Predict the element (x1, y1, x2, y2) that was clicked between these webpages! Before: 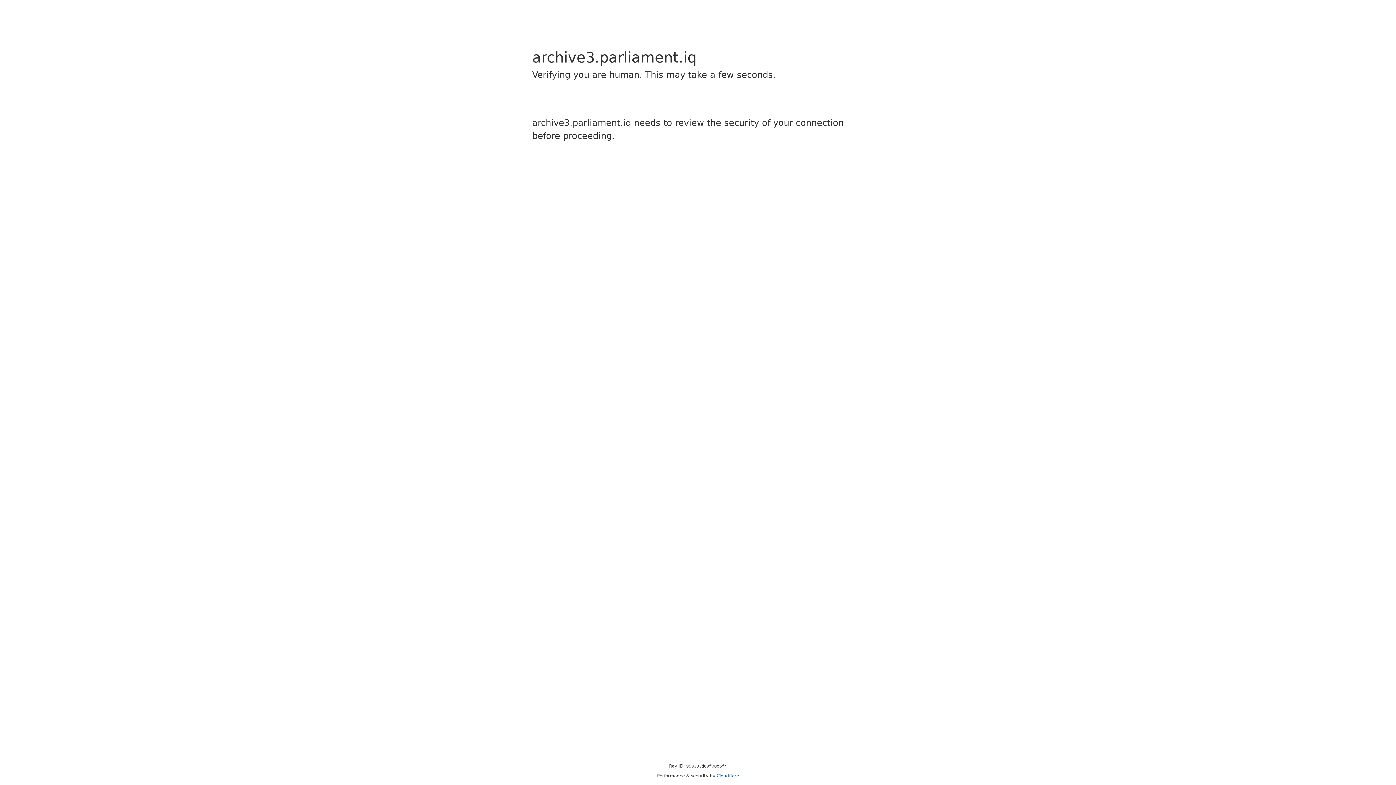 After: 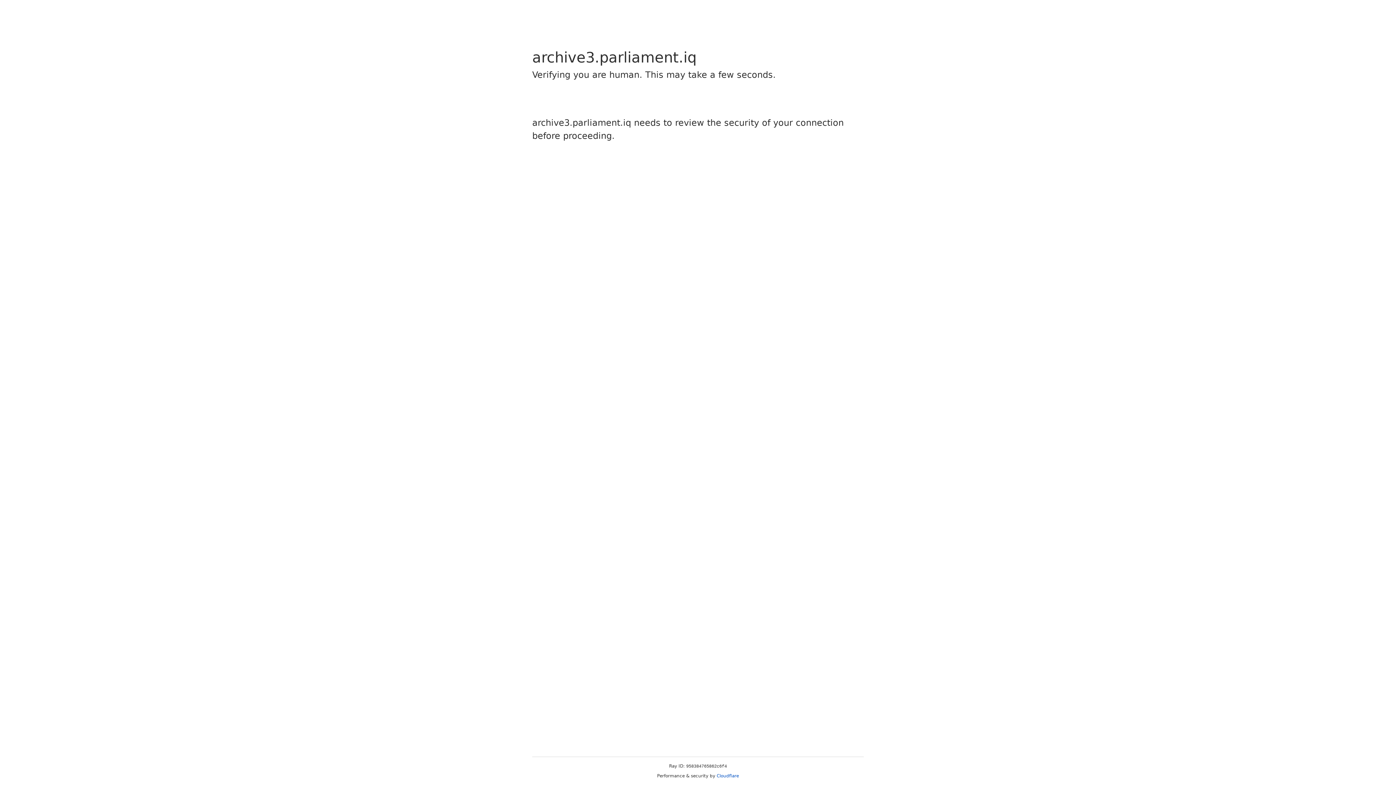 Action: label: Cloudflare bbox: (716, 773, 739, 778)